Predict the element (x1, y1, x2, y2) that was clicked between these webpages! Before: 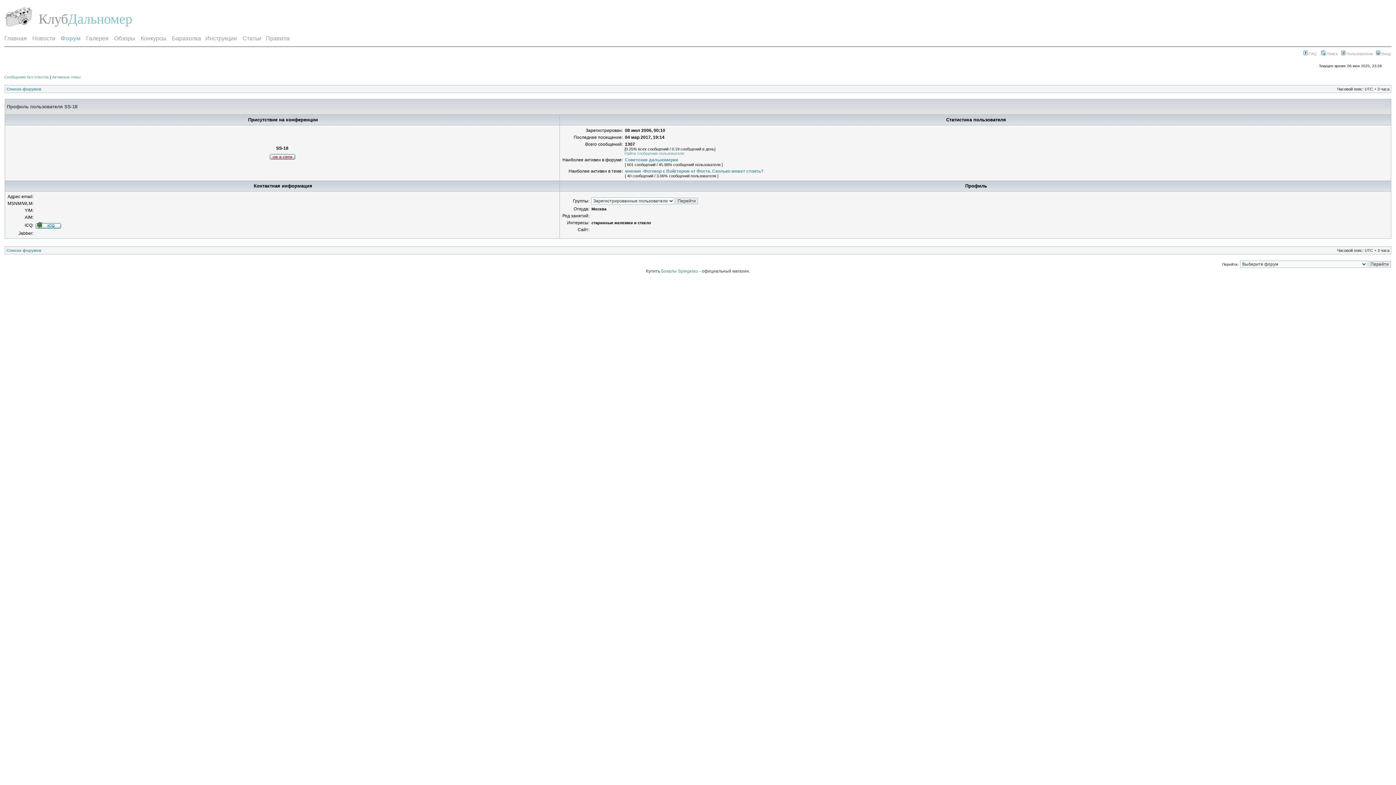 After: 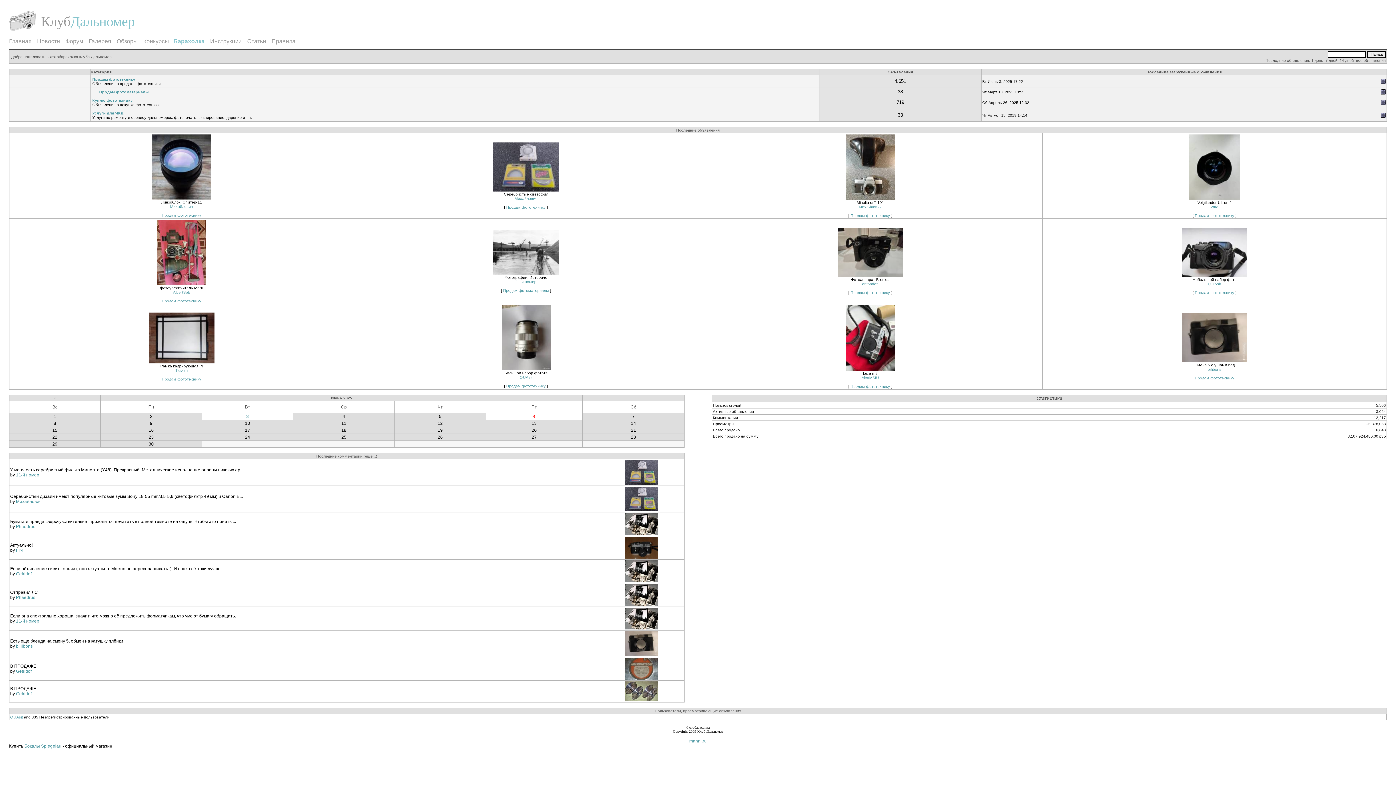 Action: bbox: (172, 35, 201, 41) label: Барахолка